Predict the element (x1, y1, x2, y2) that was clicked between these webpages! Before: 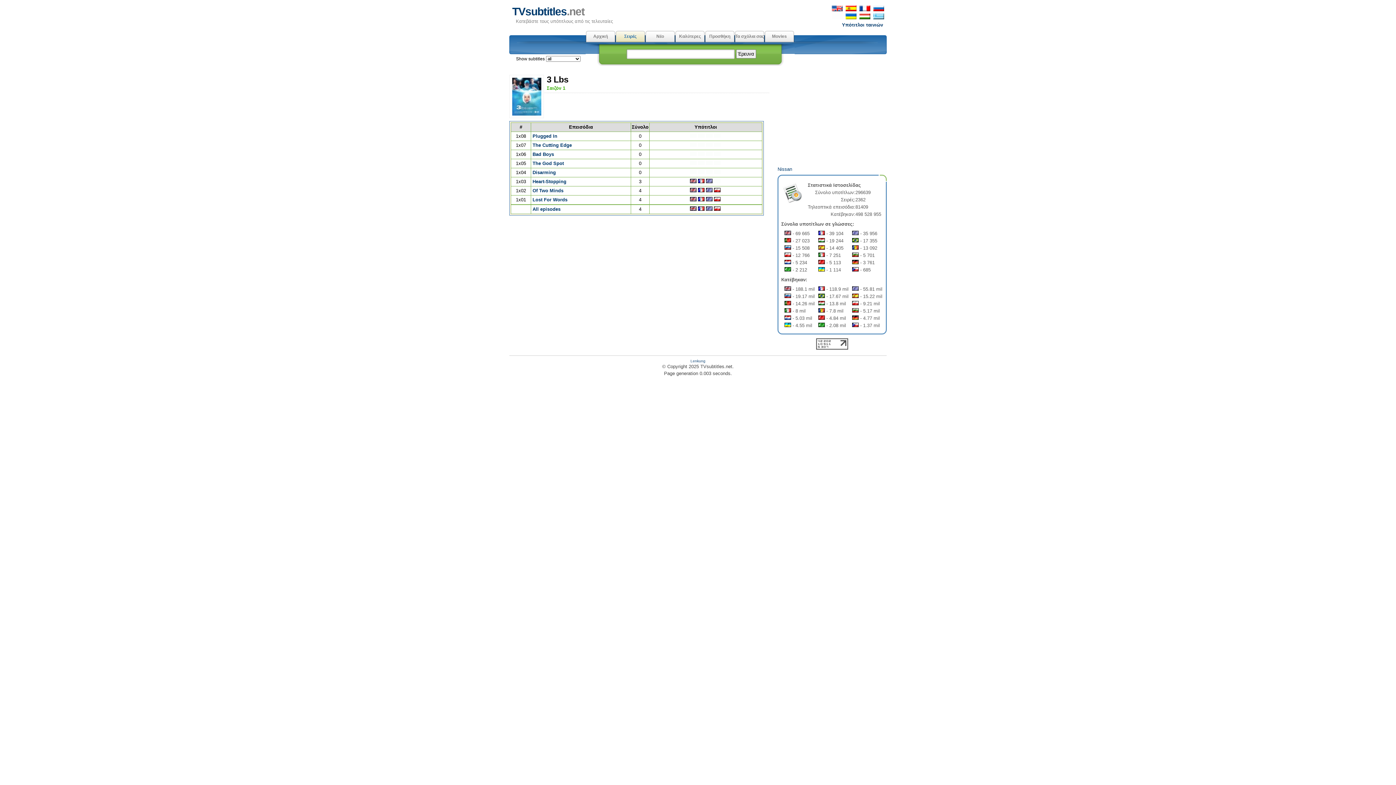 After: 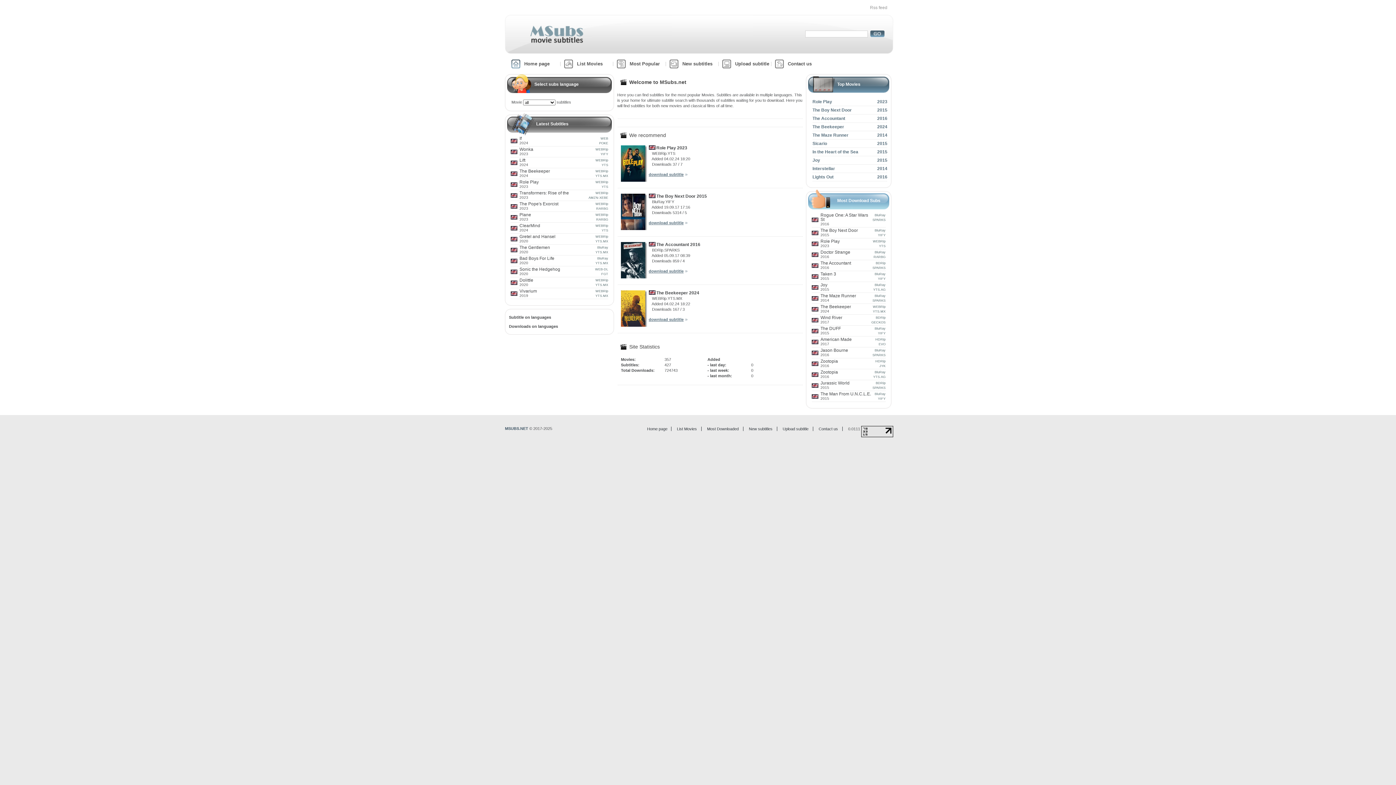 Action: bbox: (764, 30, 794, 42) label: Movies